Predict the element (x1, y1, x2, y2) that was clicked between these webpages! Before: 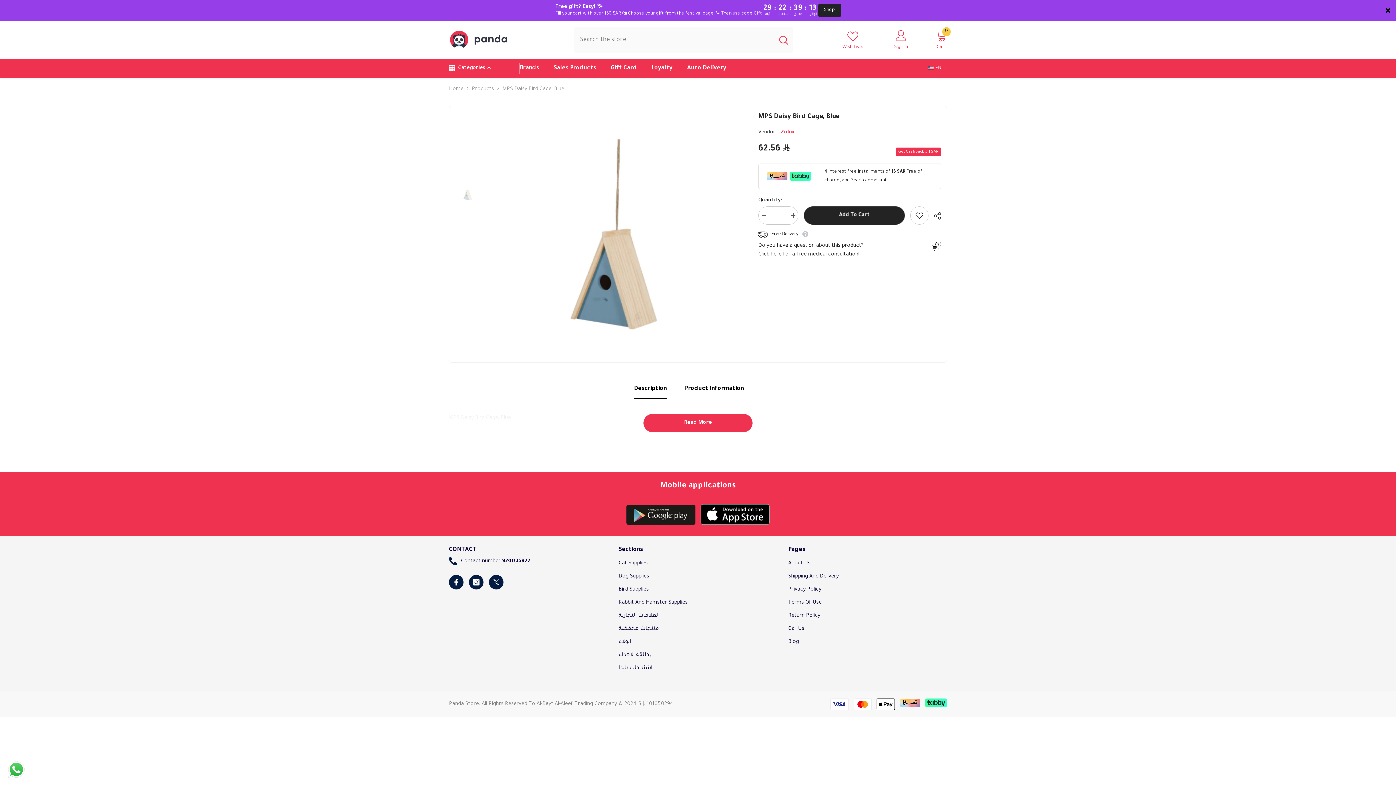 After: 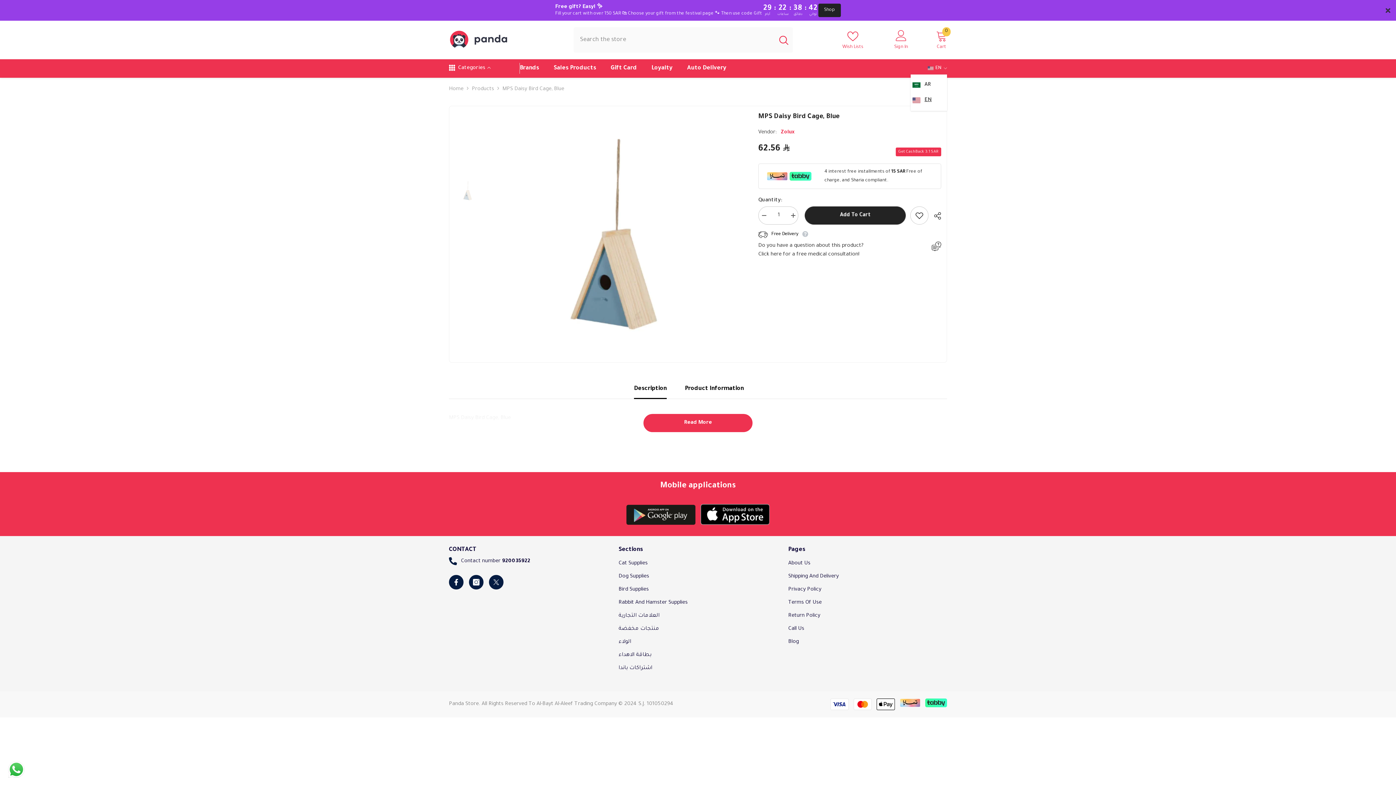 Action: bbox: (928, 63, 947, 73) label: en